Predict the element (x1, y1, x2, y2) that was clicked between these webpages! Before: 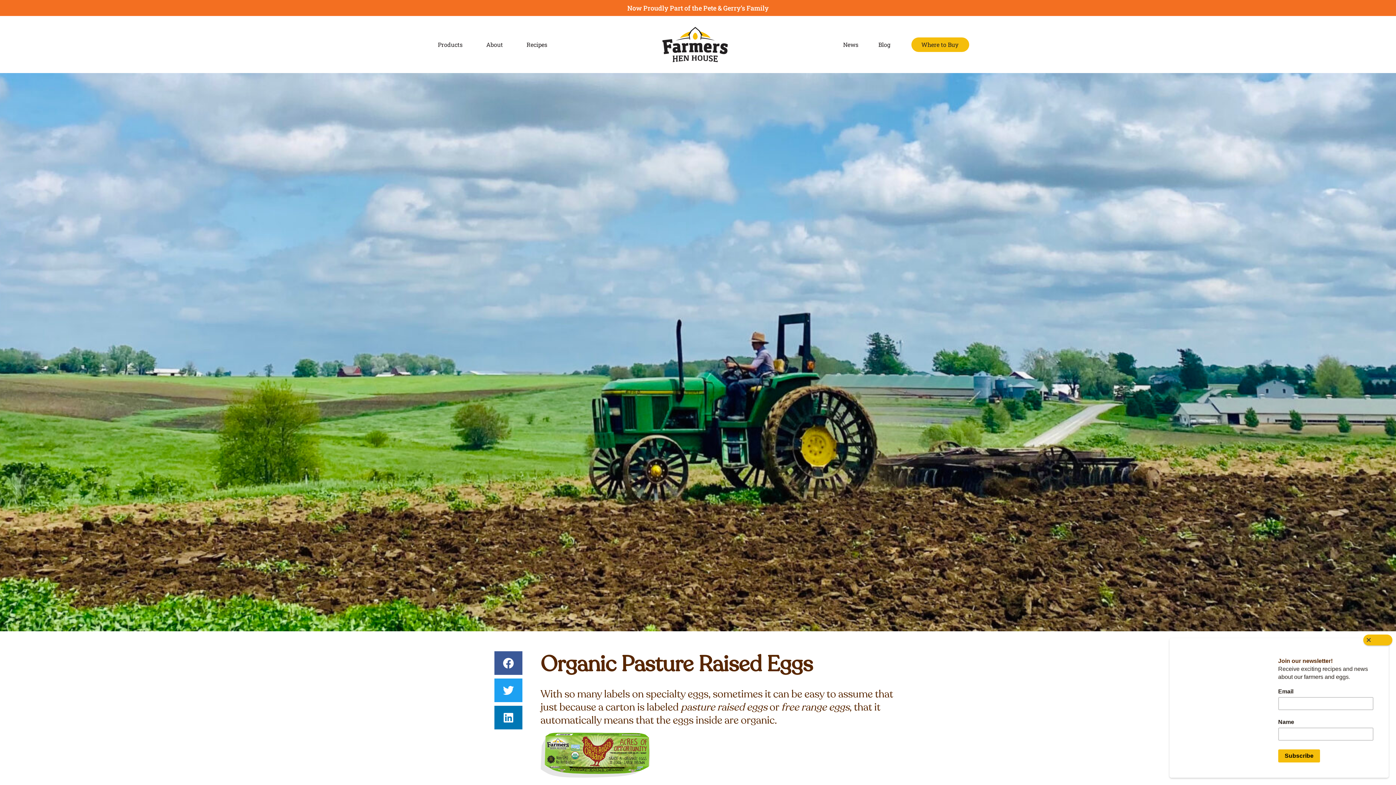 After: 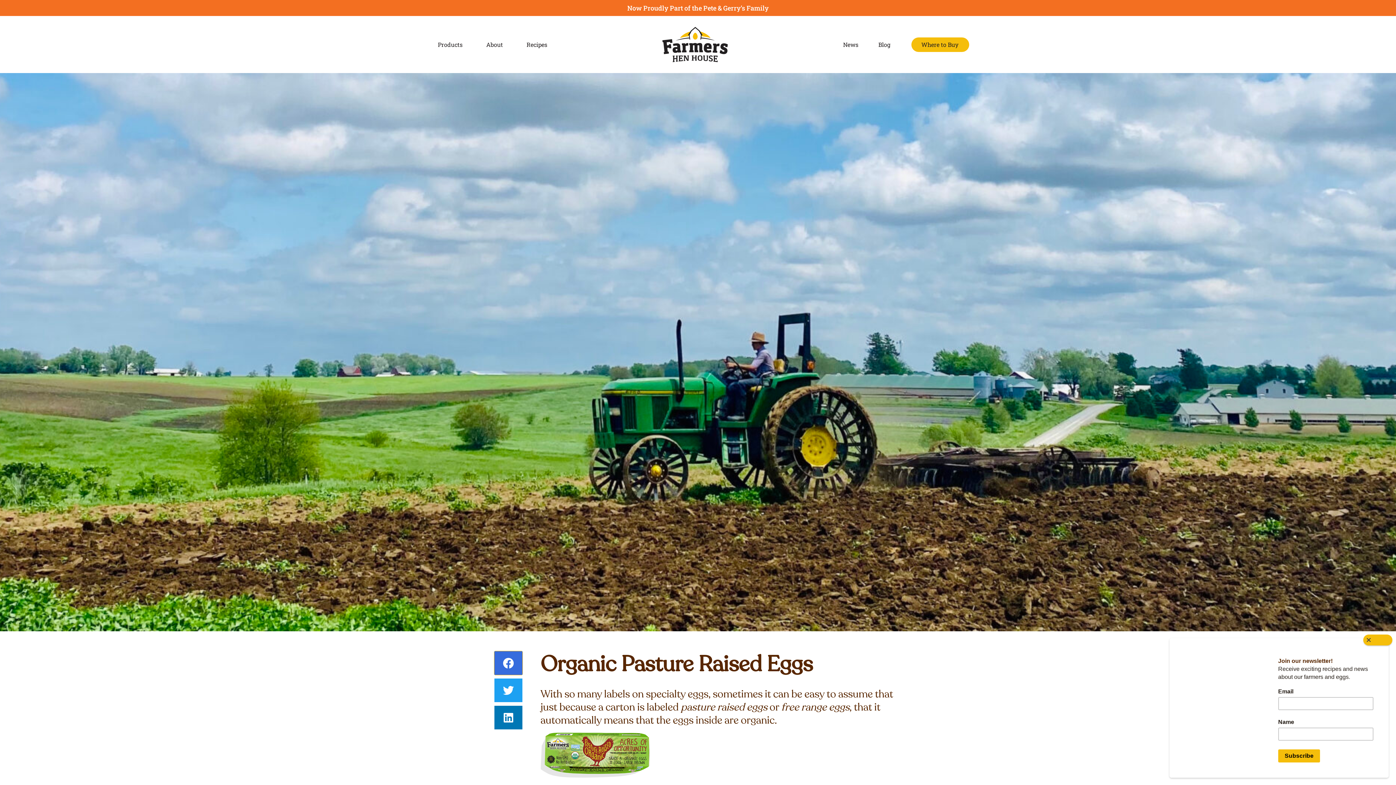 Action: label: Share on facebook bbox: (494, 651, 522, 675)